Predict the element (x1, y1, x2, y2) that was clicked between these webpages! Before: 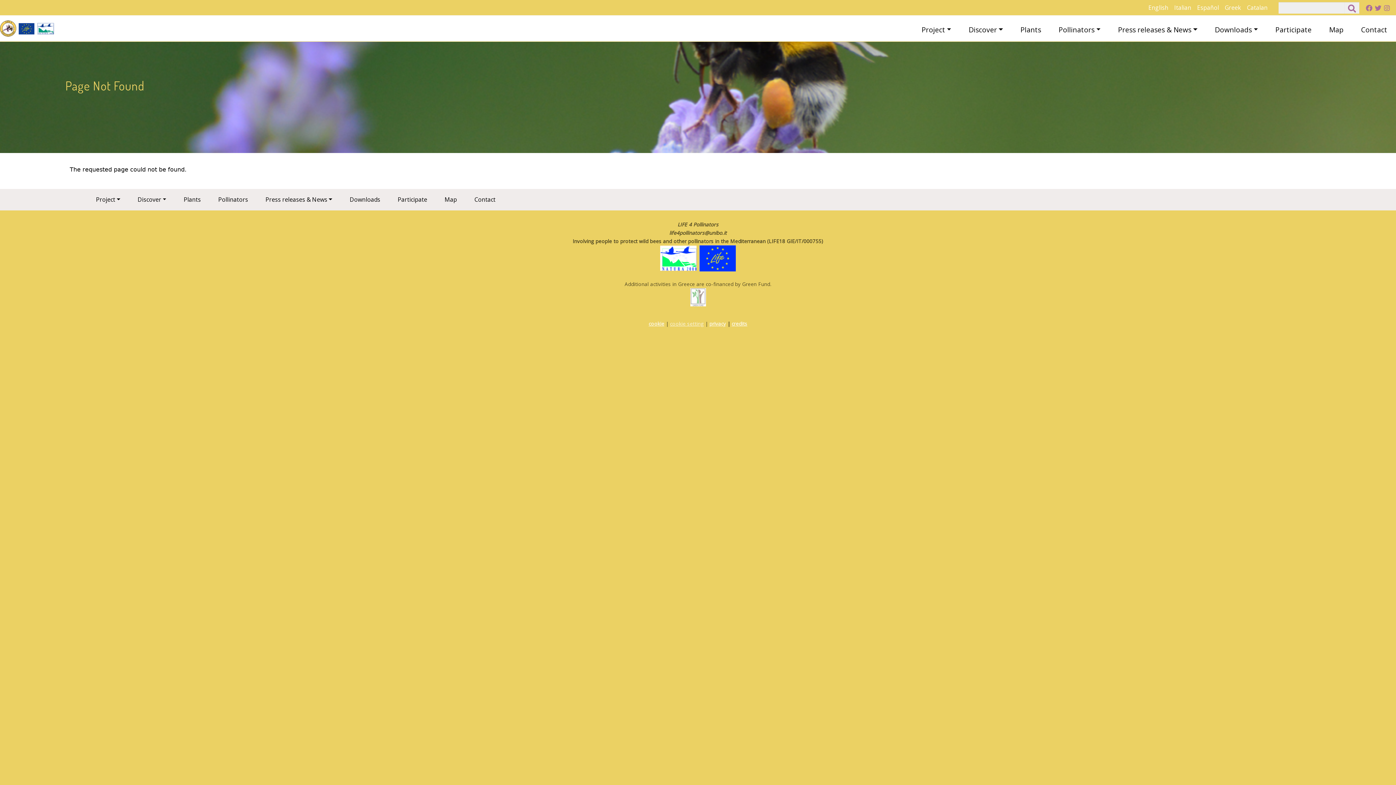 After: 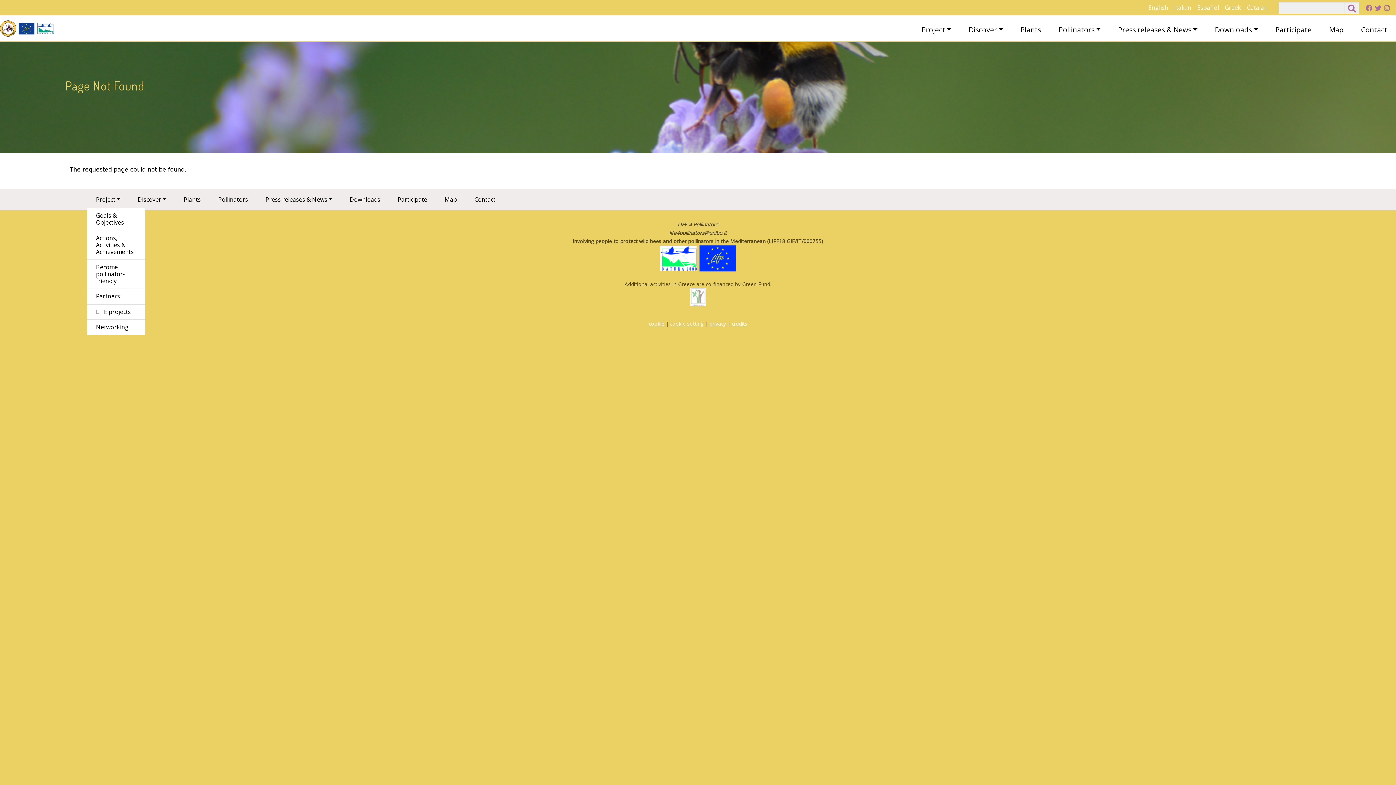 Action: label: Project bbox: (87, 192, 128, 207)